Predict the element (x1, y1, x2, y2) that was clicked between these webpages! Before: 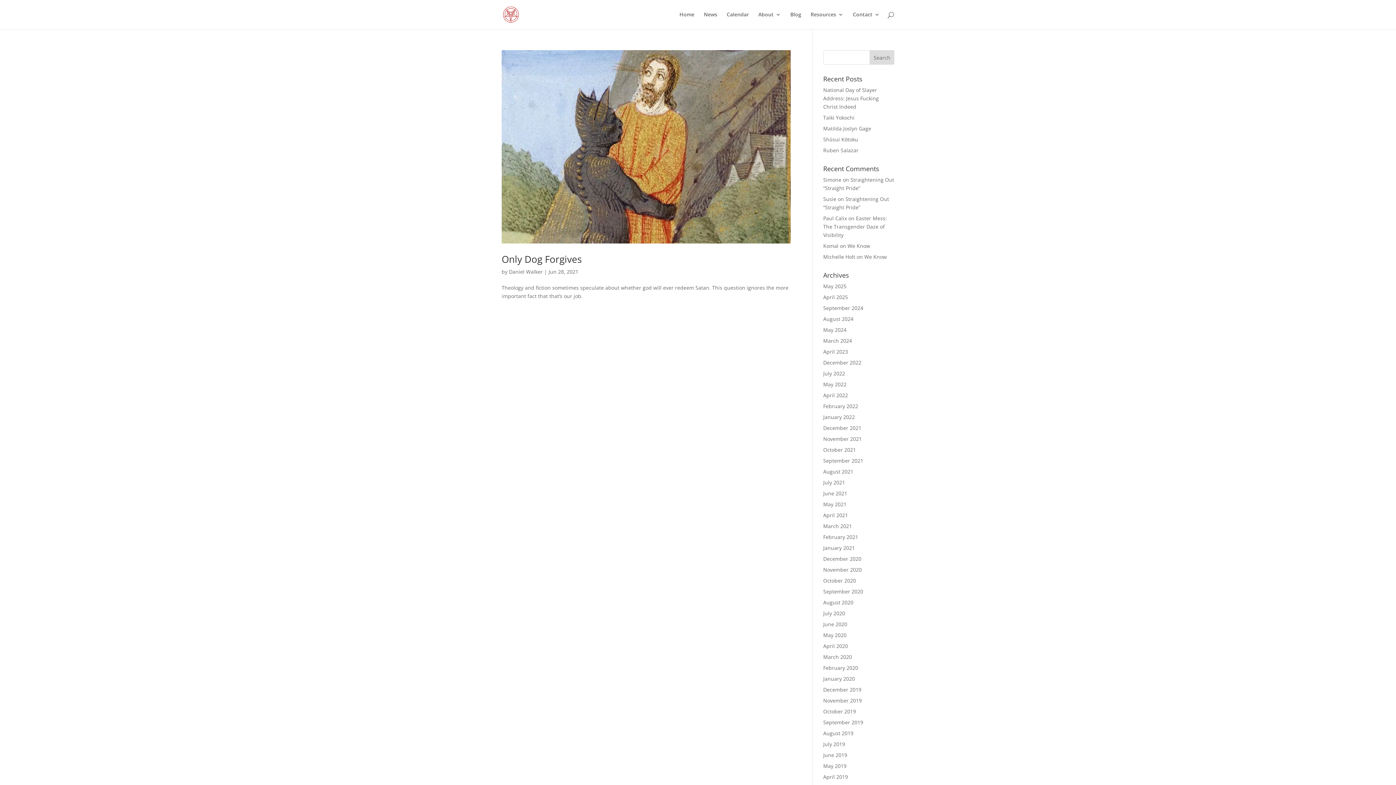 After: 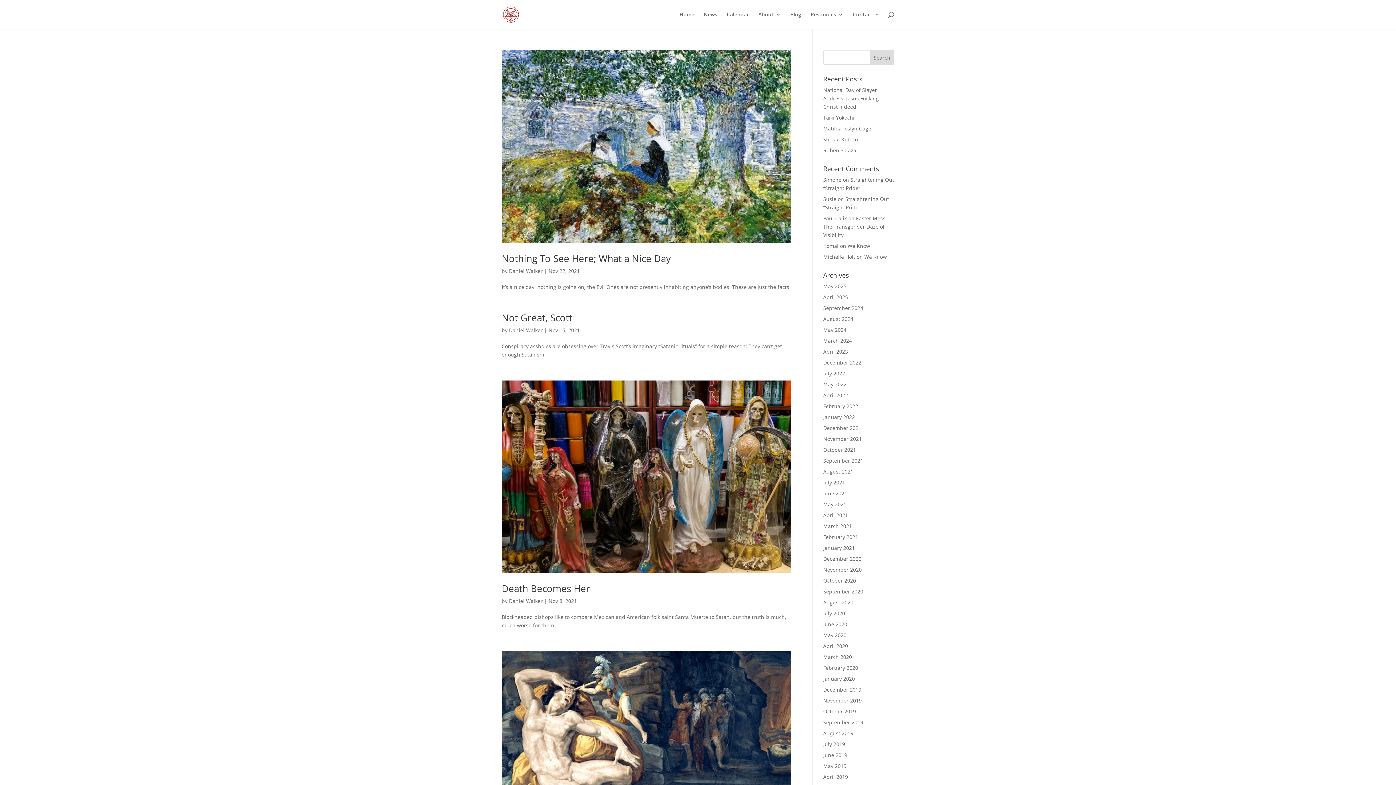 Action: bbox: (823, 435, 862, 442) label: November 2021